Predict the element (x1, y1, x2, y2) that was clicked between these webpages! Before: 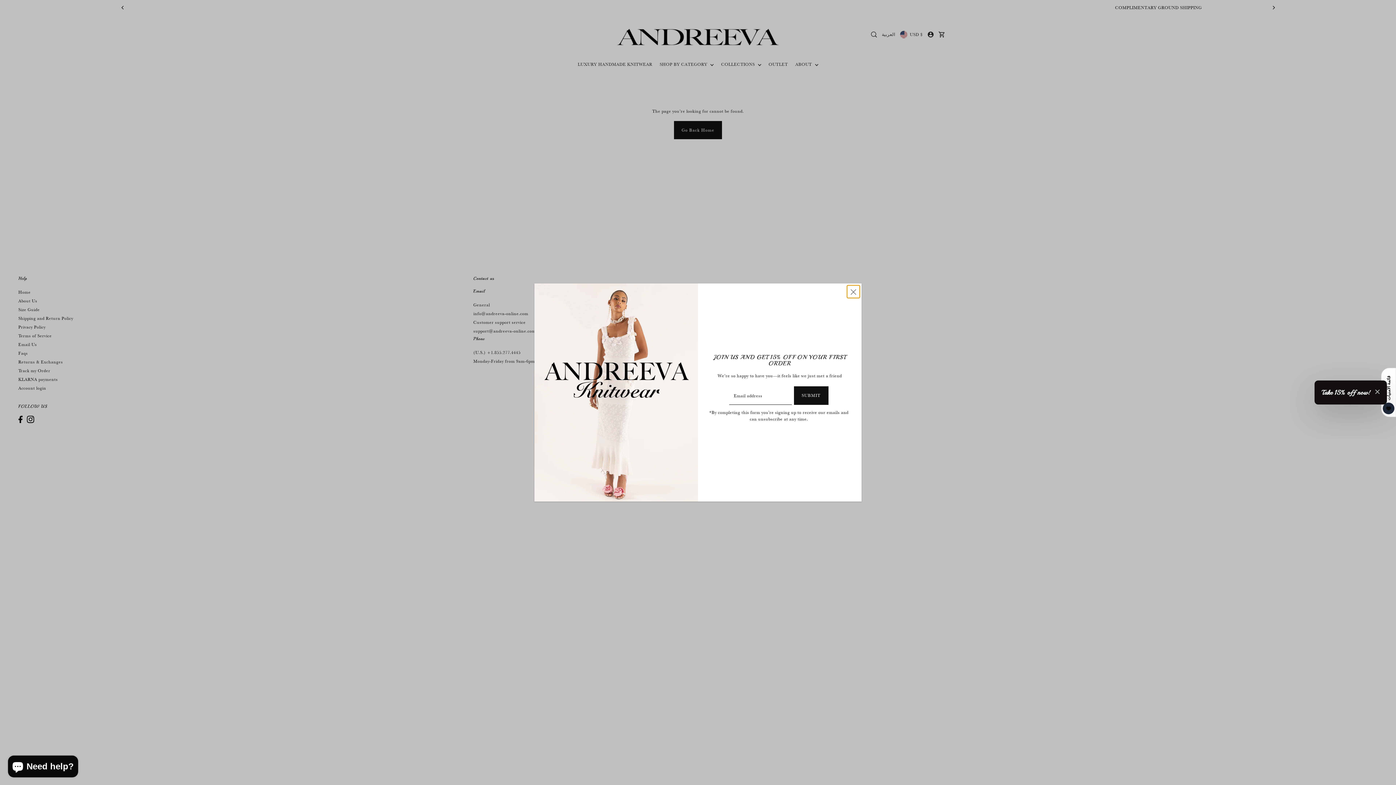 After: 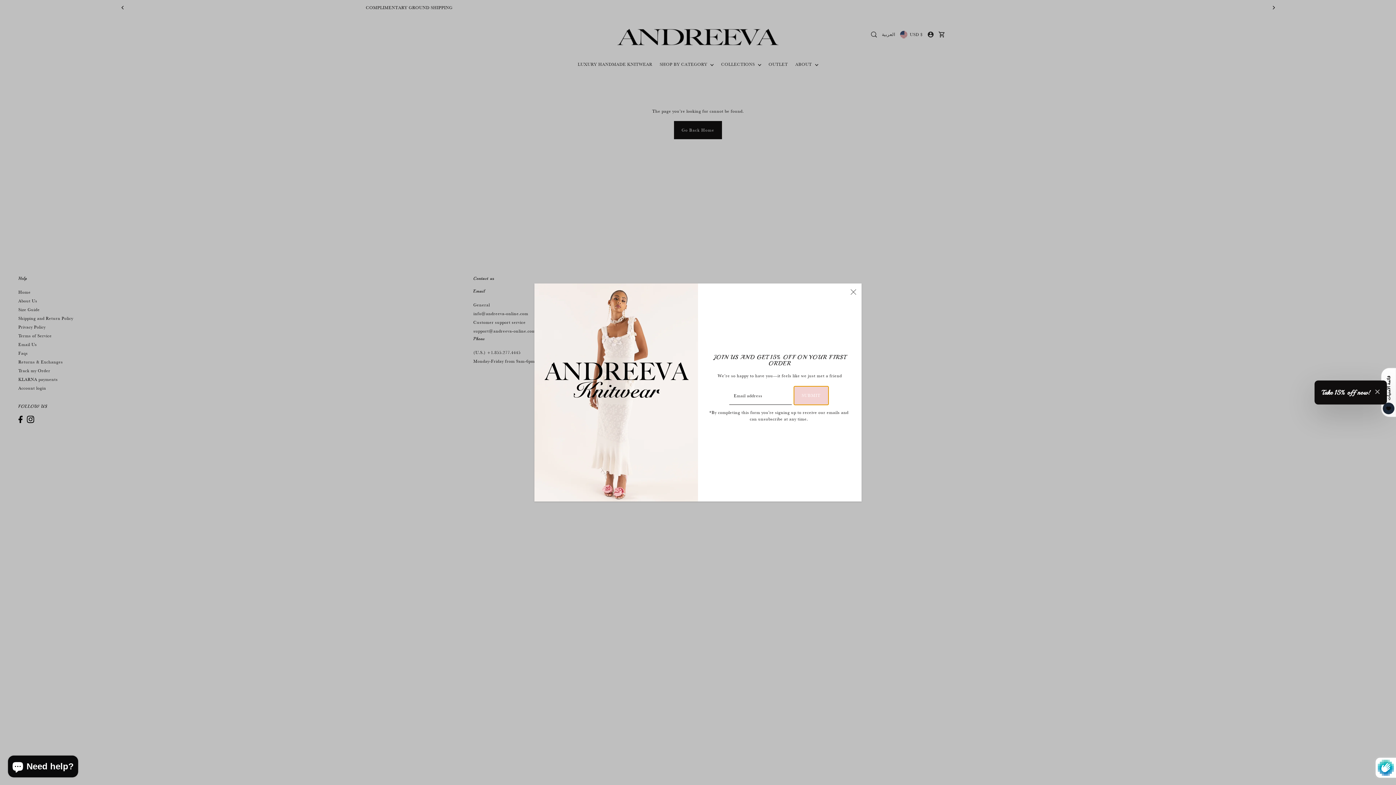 Action: label: SUBMIT bbox: (794, 386, 828, 405)